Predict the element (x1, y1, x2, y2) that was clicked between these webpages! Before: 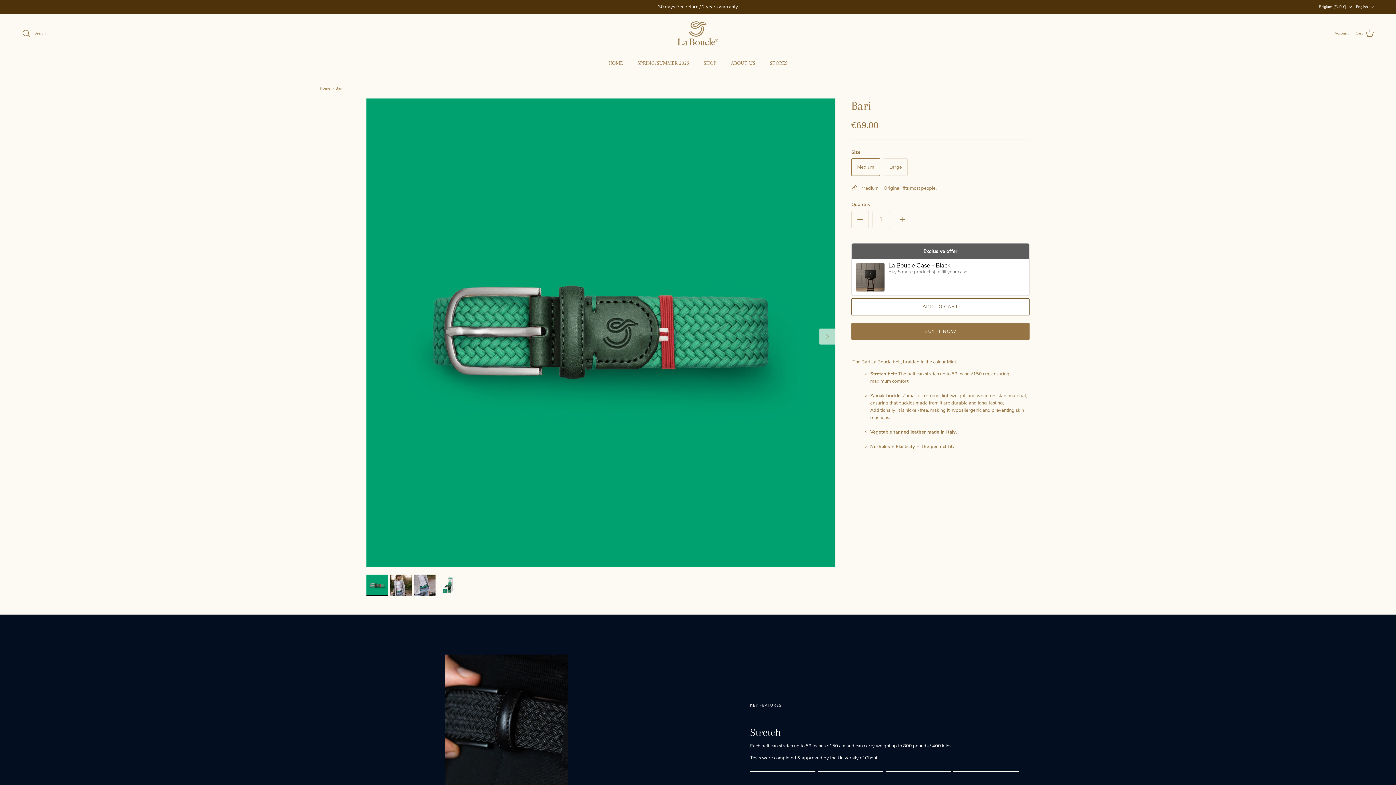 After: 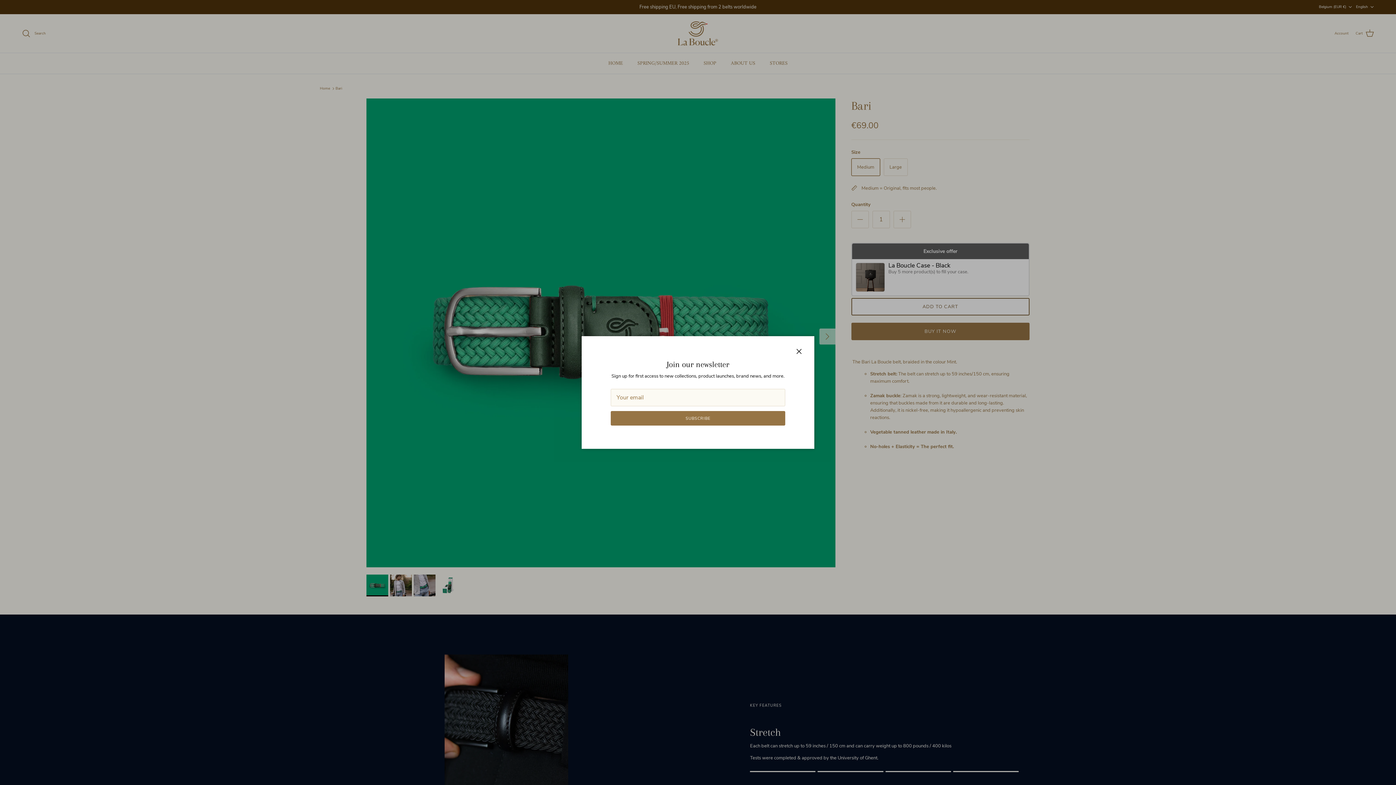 Action: label: Decrease quantity bbox: (851, 210, 869, 228)